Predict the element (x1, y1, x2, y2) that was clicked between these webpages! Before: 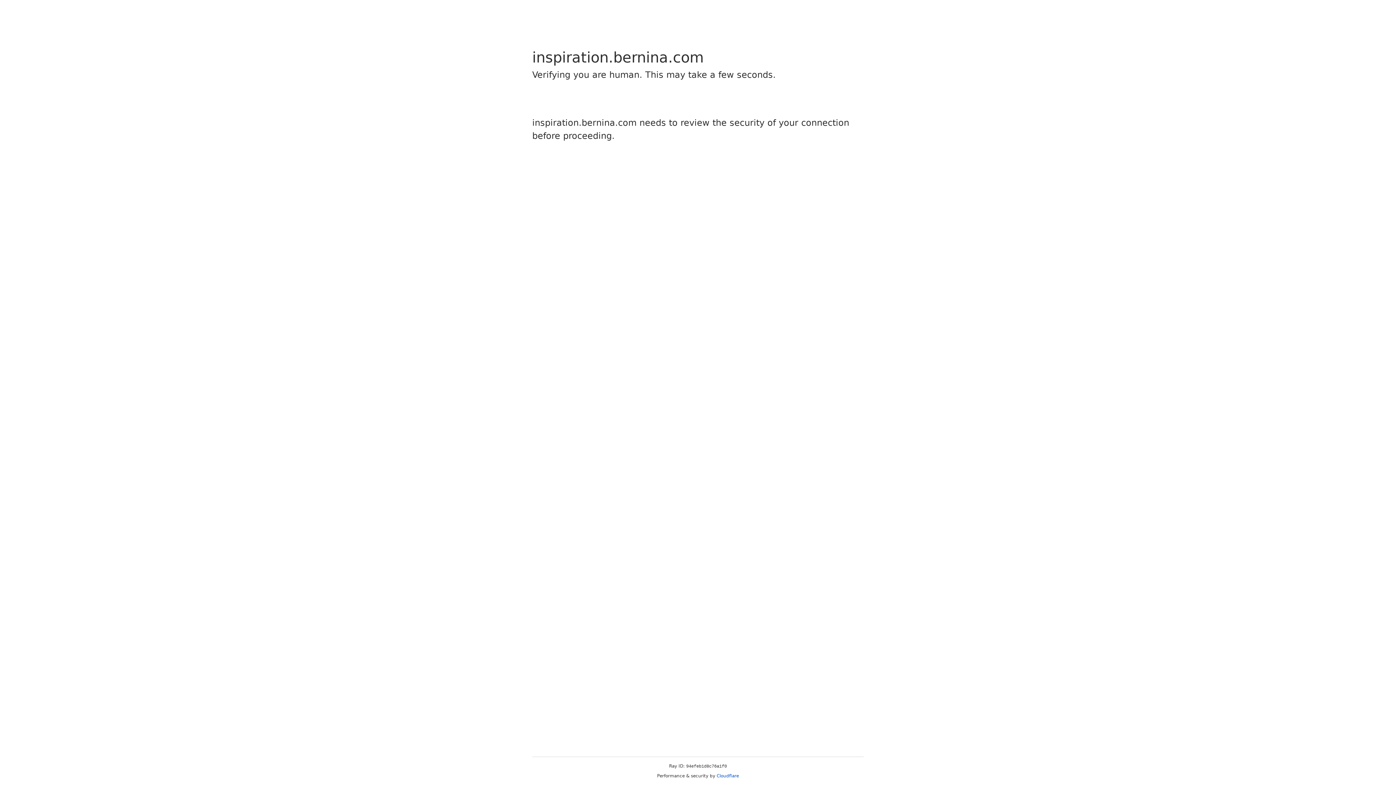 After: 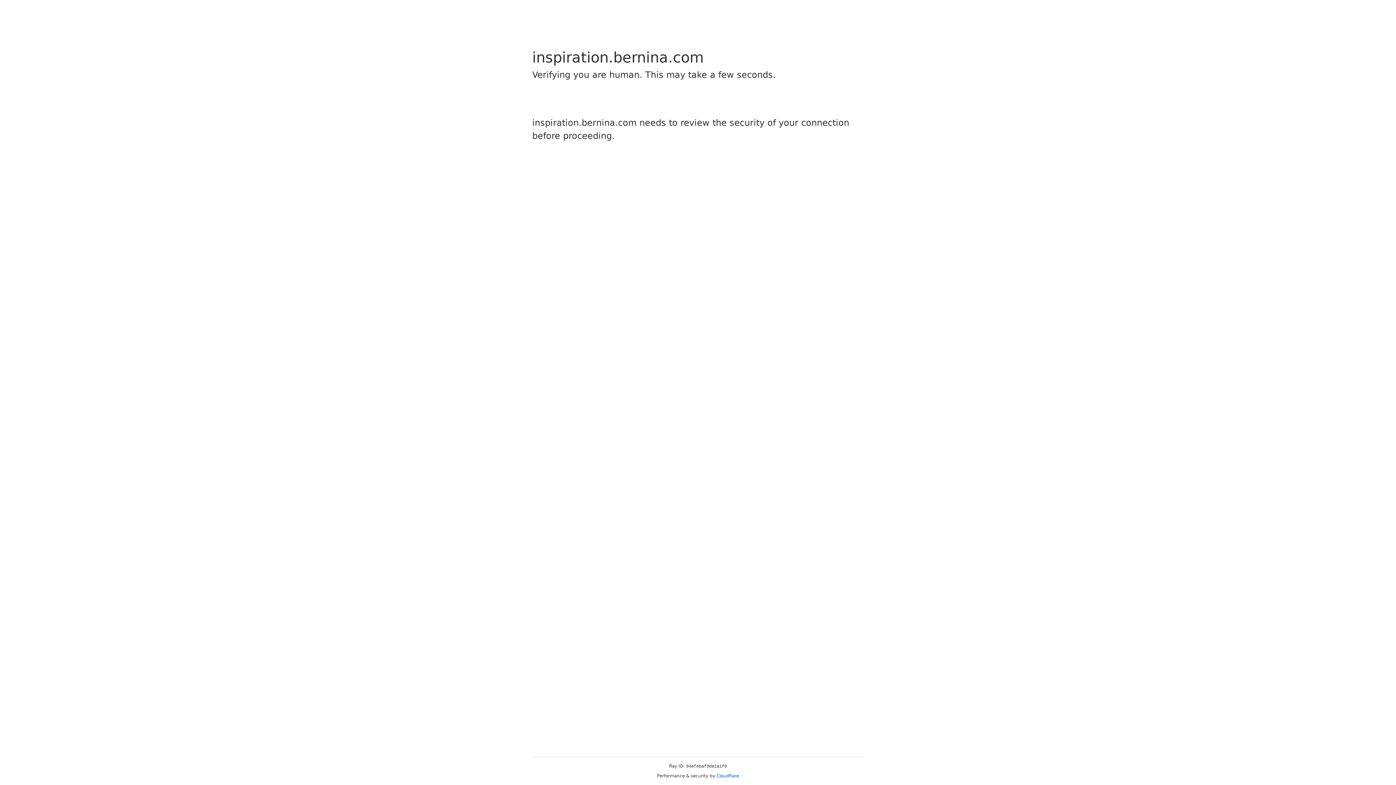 Action: bbox: (716, 773, 739, 778) label: Cloudflare